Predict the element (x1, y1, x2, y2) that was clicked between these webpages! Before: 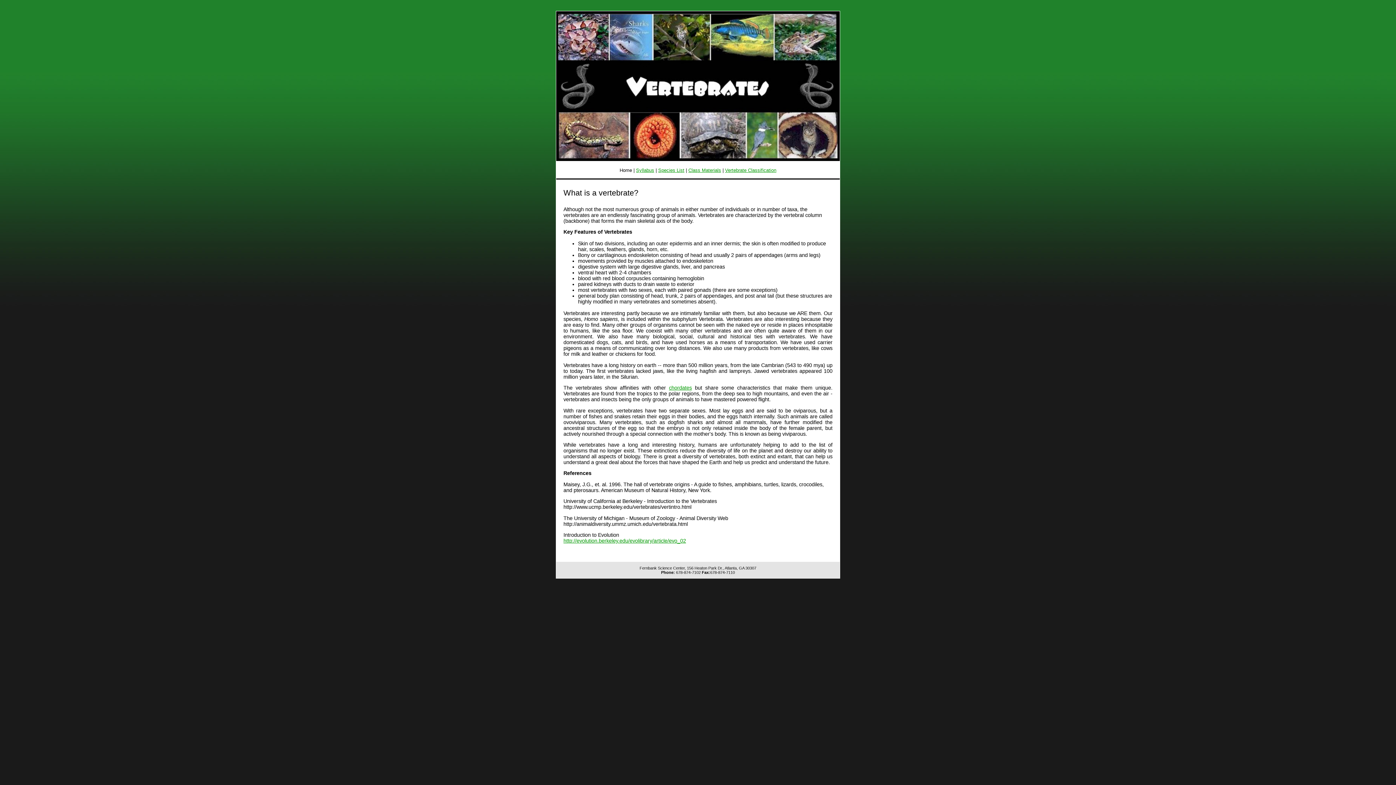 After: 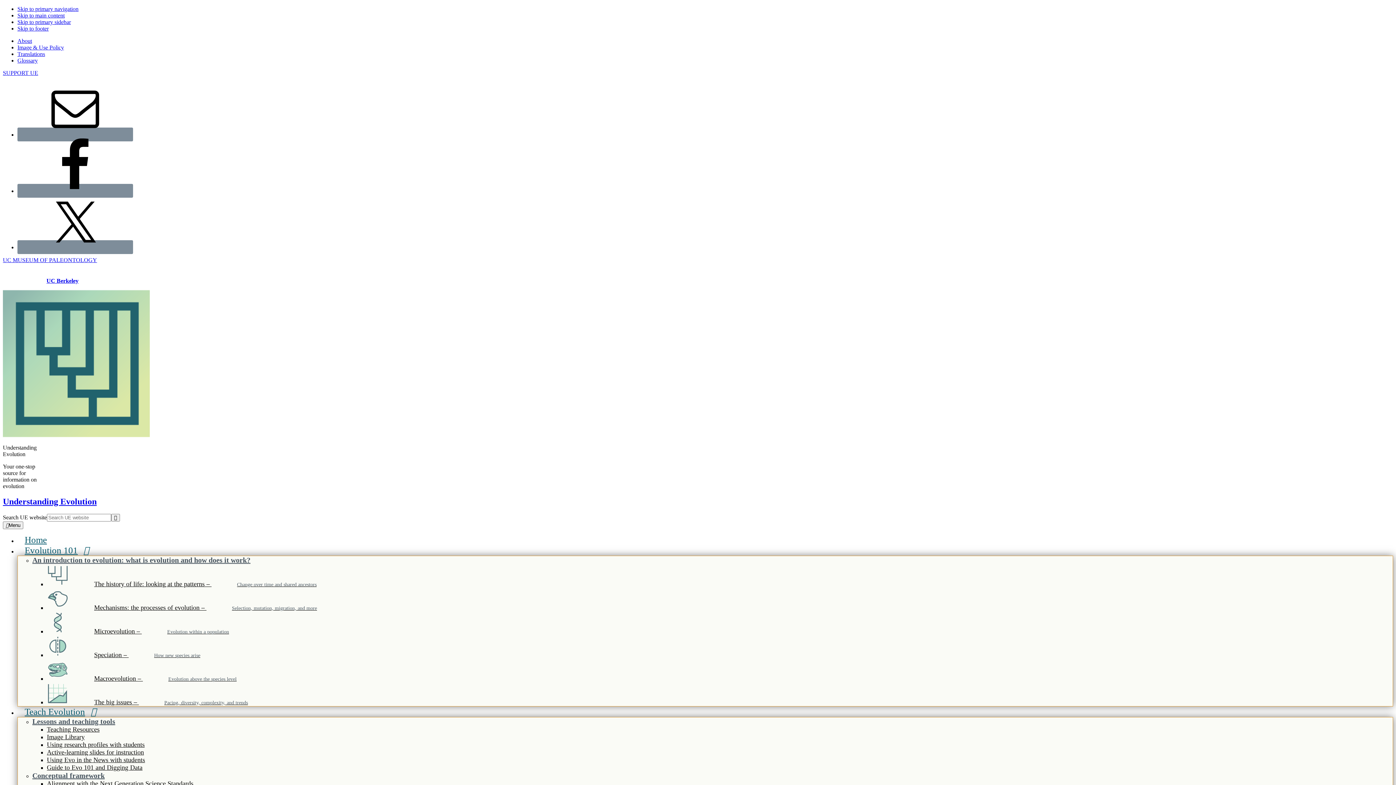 Action: bbox: (563, 538, 686, 543) label: http://evolution.berkeley.edu/evolibrary/article/evo_02